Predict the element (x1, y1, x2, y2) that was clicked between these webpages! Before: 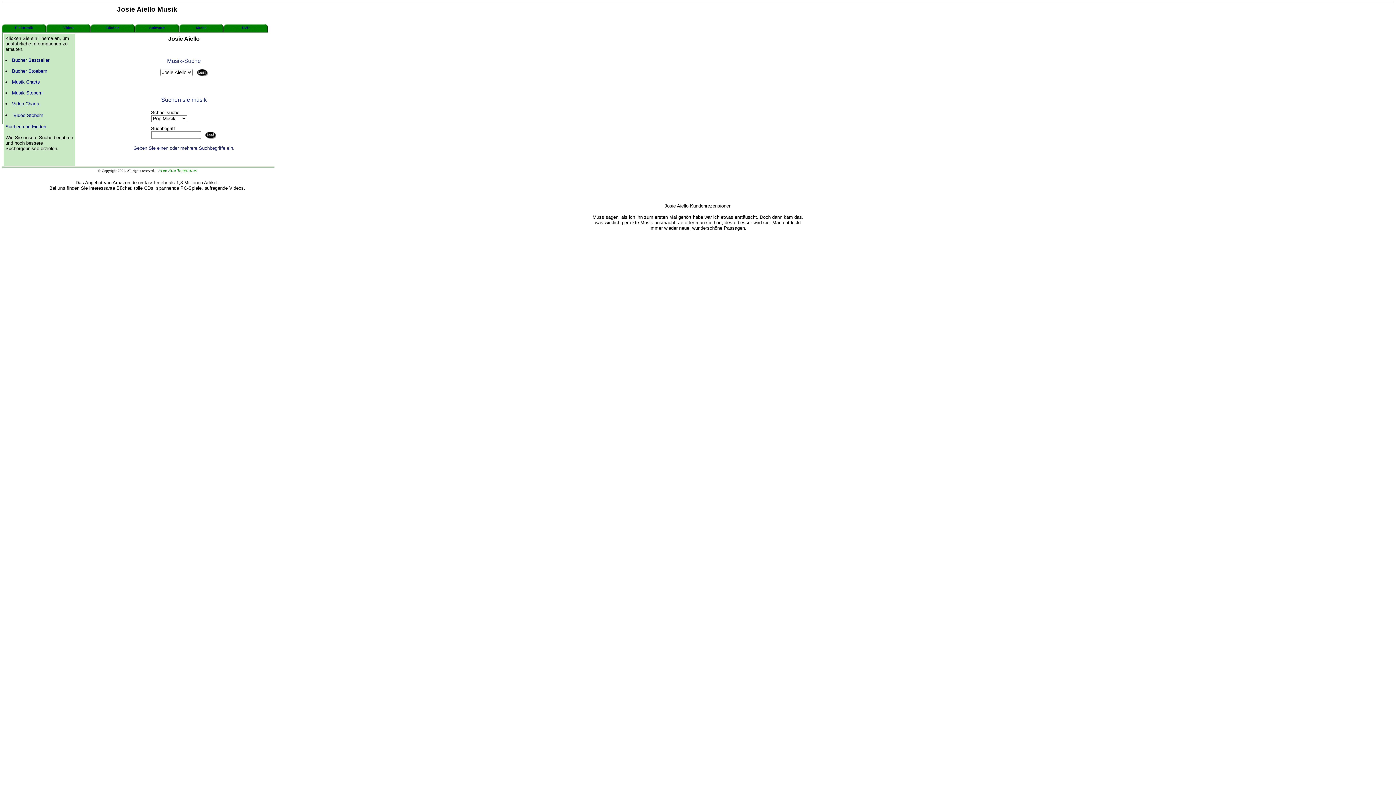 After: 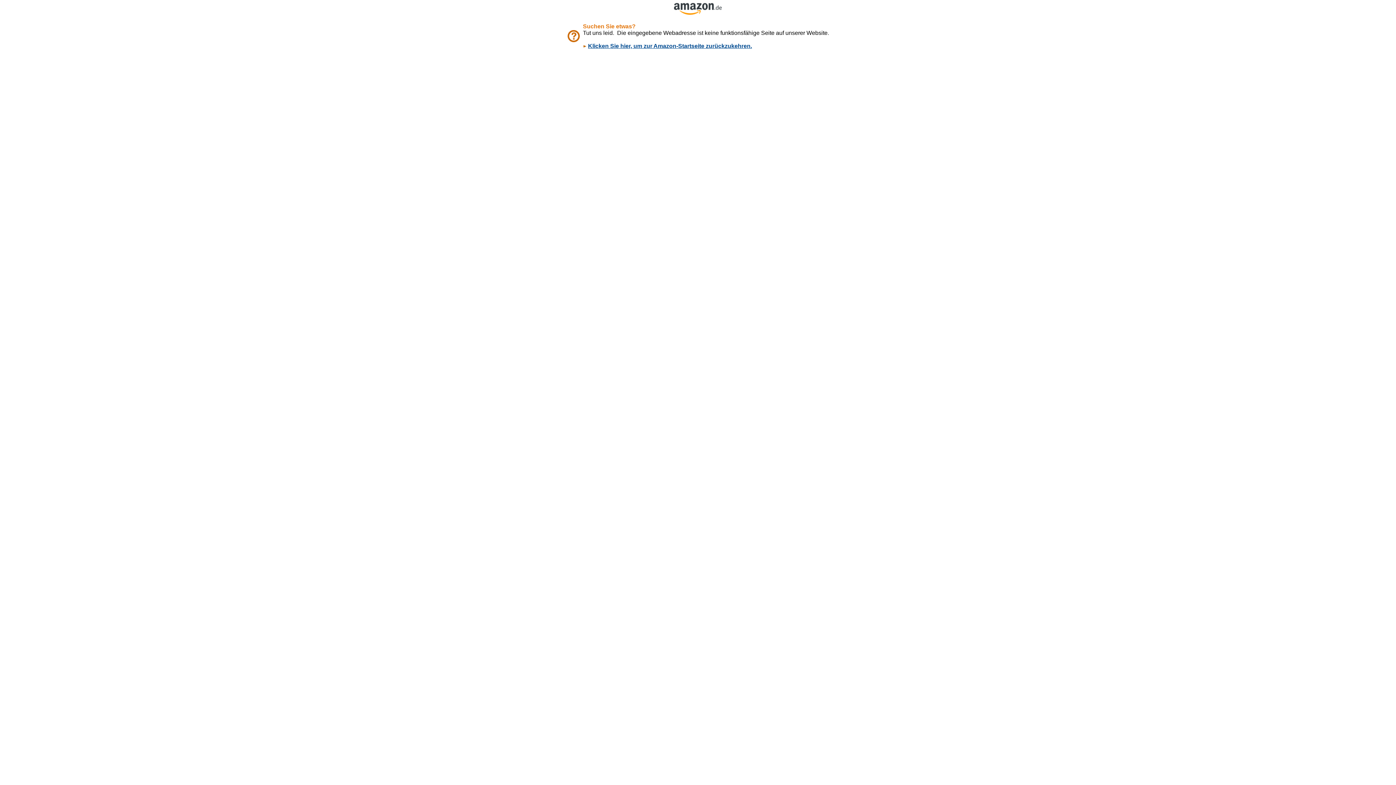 Action: label: Elektronik bbox: (14, 25, 33, 29)